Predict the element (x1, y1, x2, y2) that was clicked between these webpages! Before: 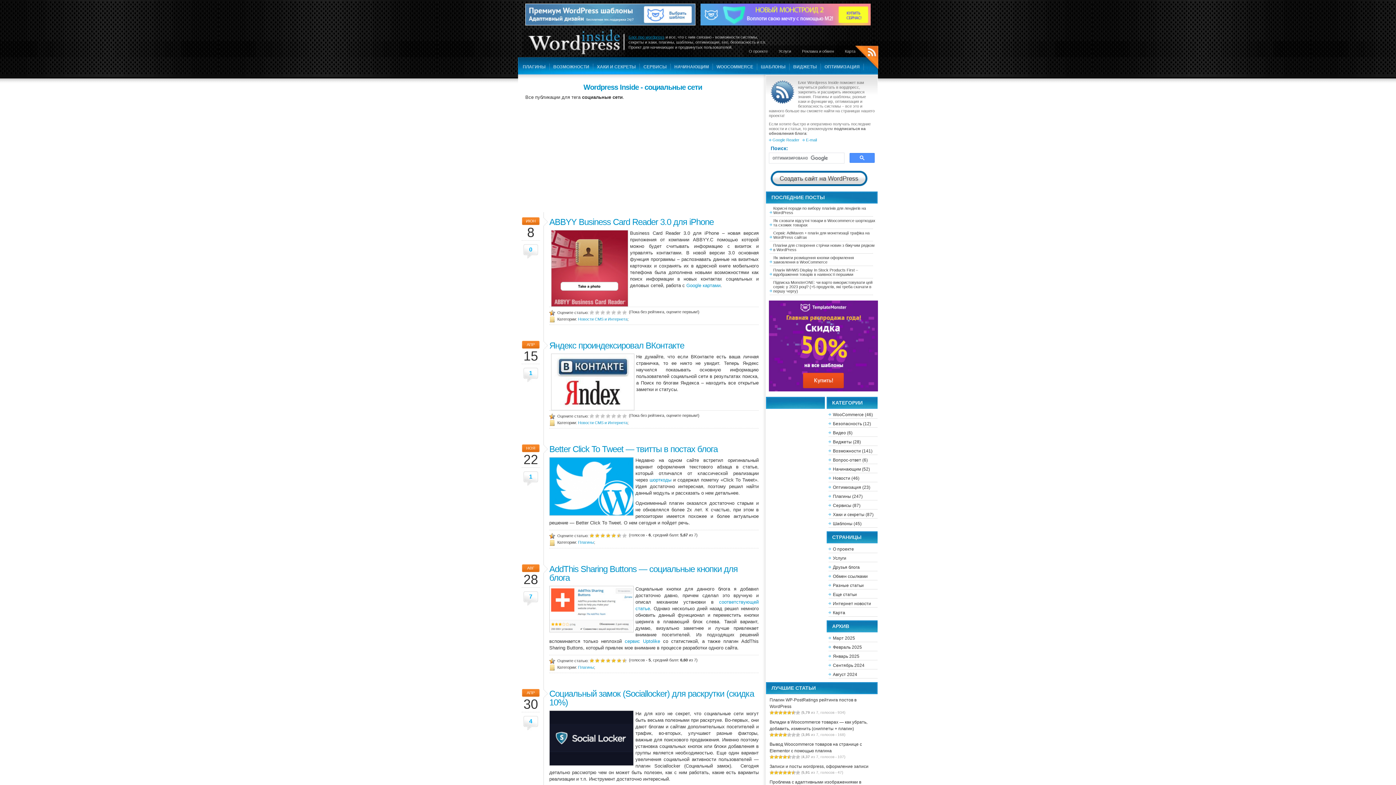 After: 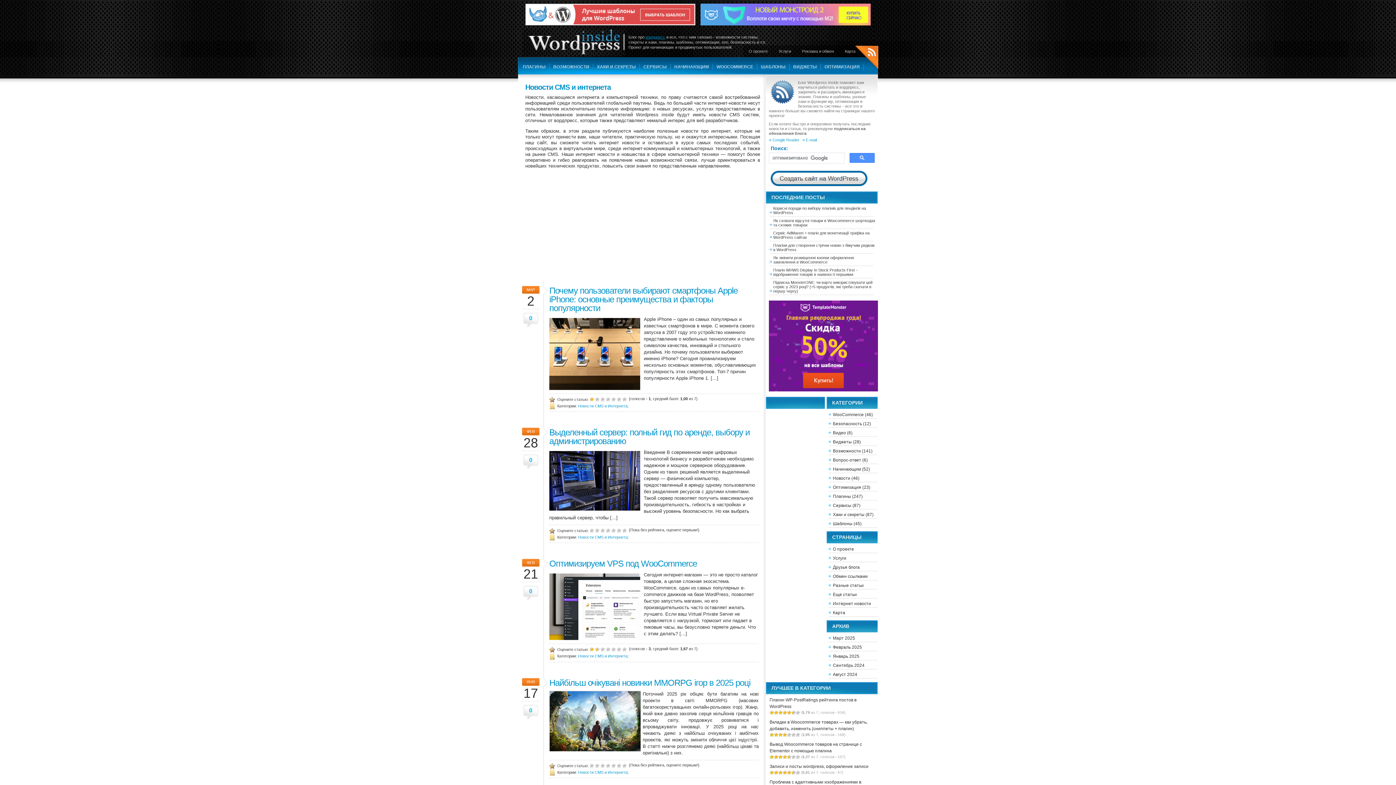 Action: label: Интернет новости bbox: (833, 601, 871, 606)